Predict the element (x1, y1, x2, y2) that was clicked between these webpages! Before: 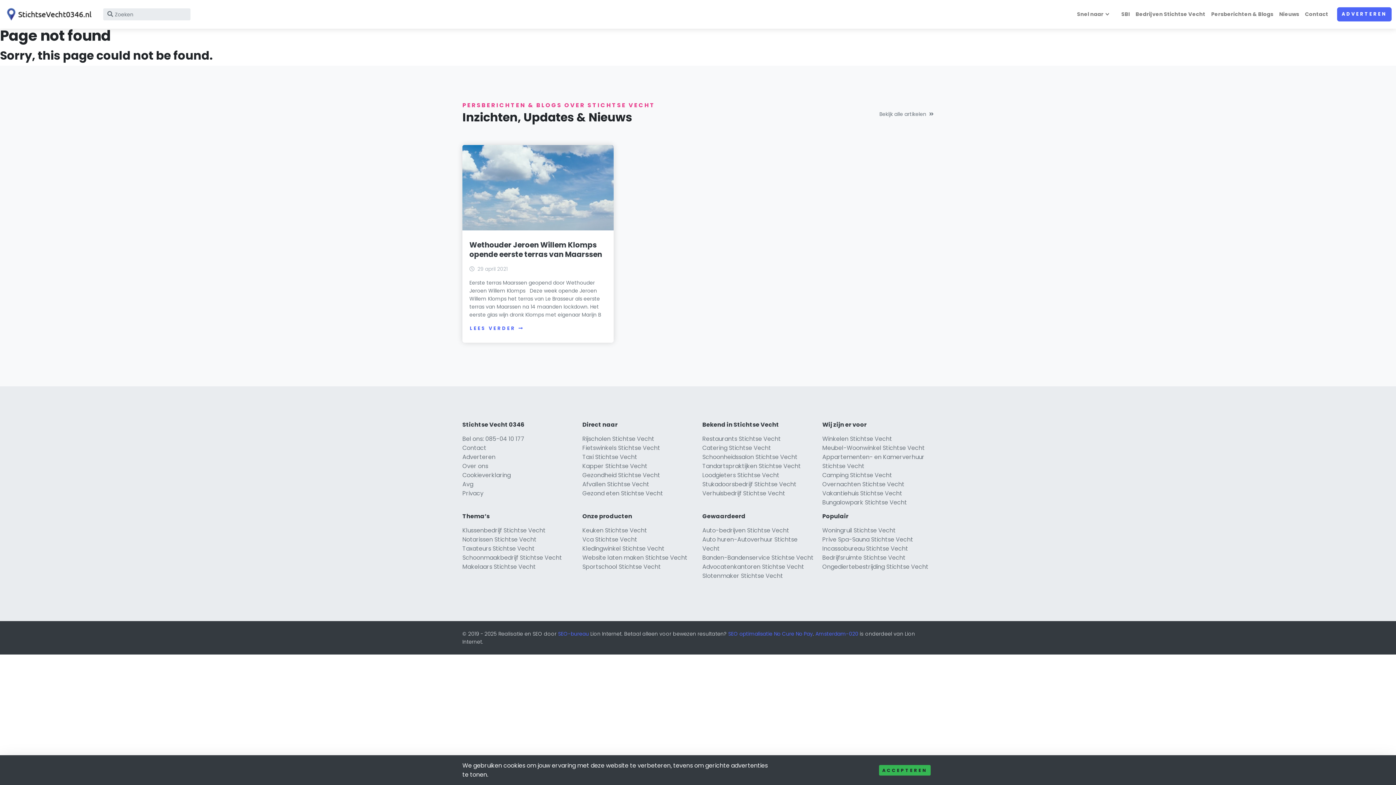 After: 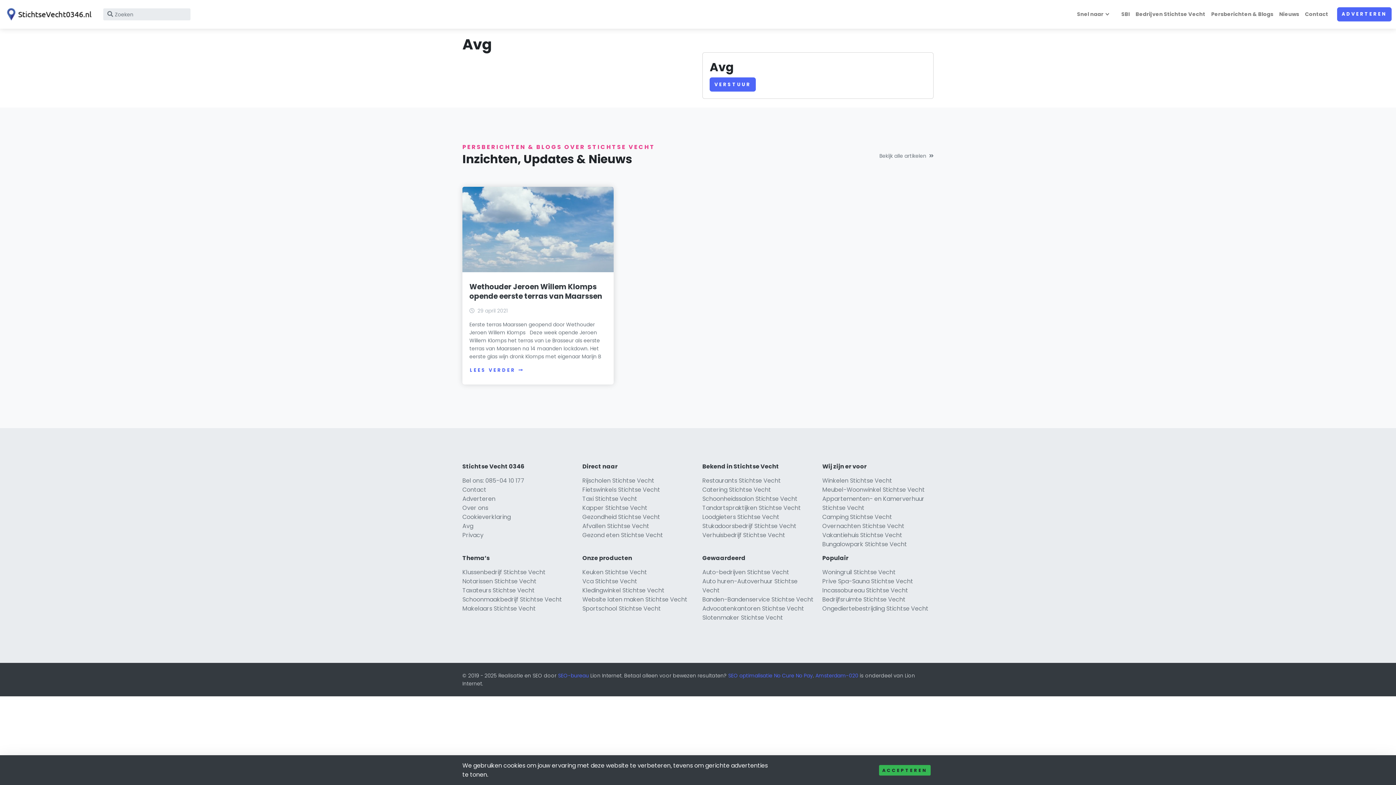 Action: bbox: (462, 480, 473, 488) label: Avg